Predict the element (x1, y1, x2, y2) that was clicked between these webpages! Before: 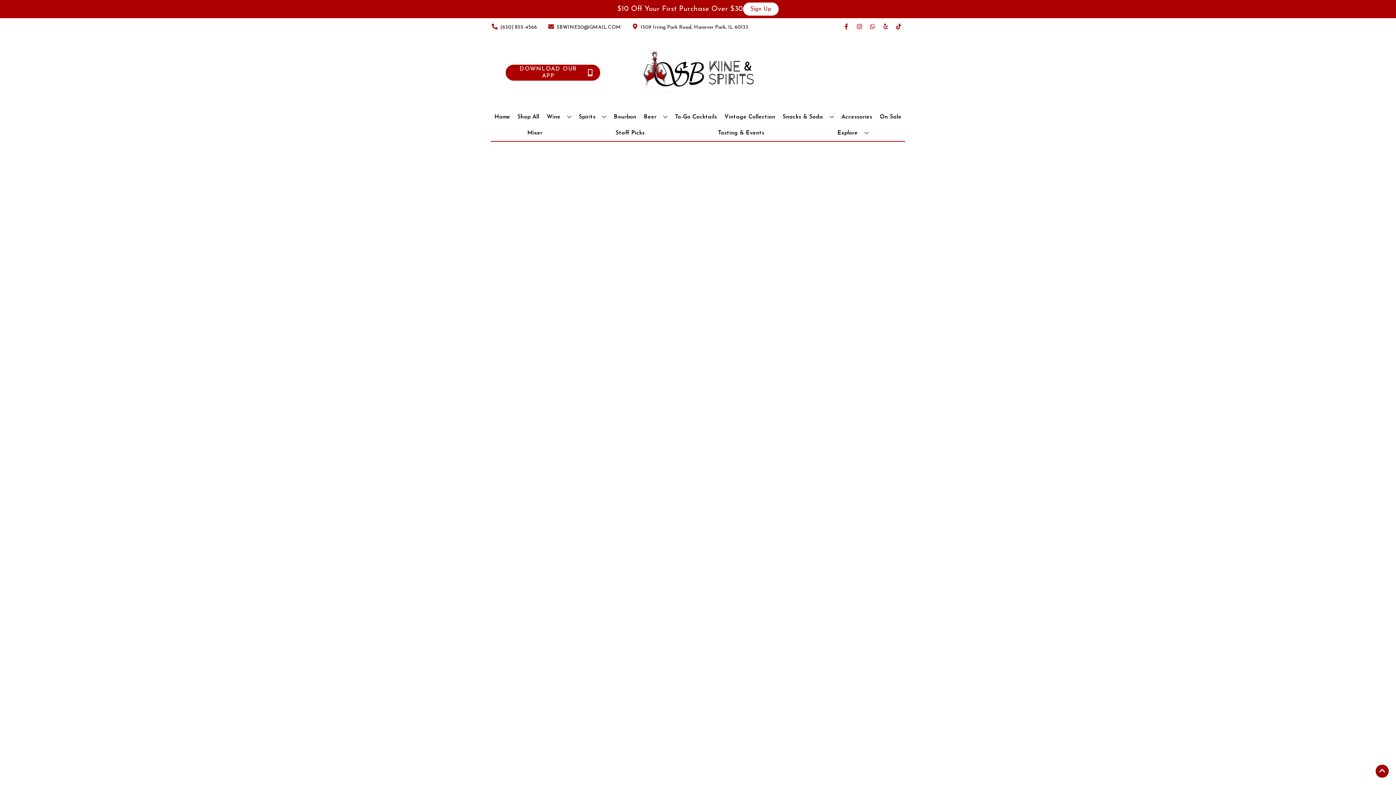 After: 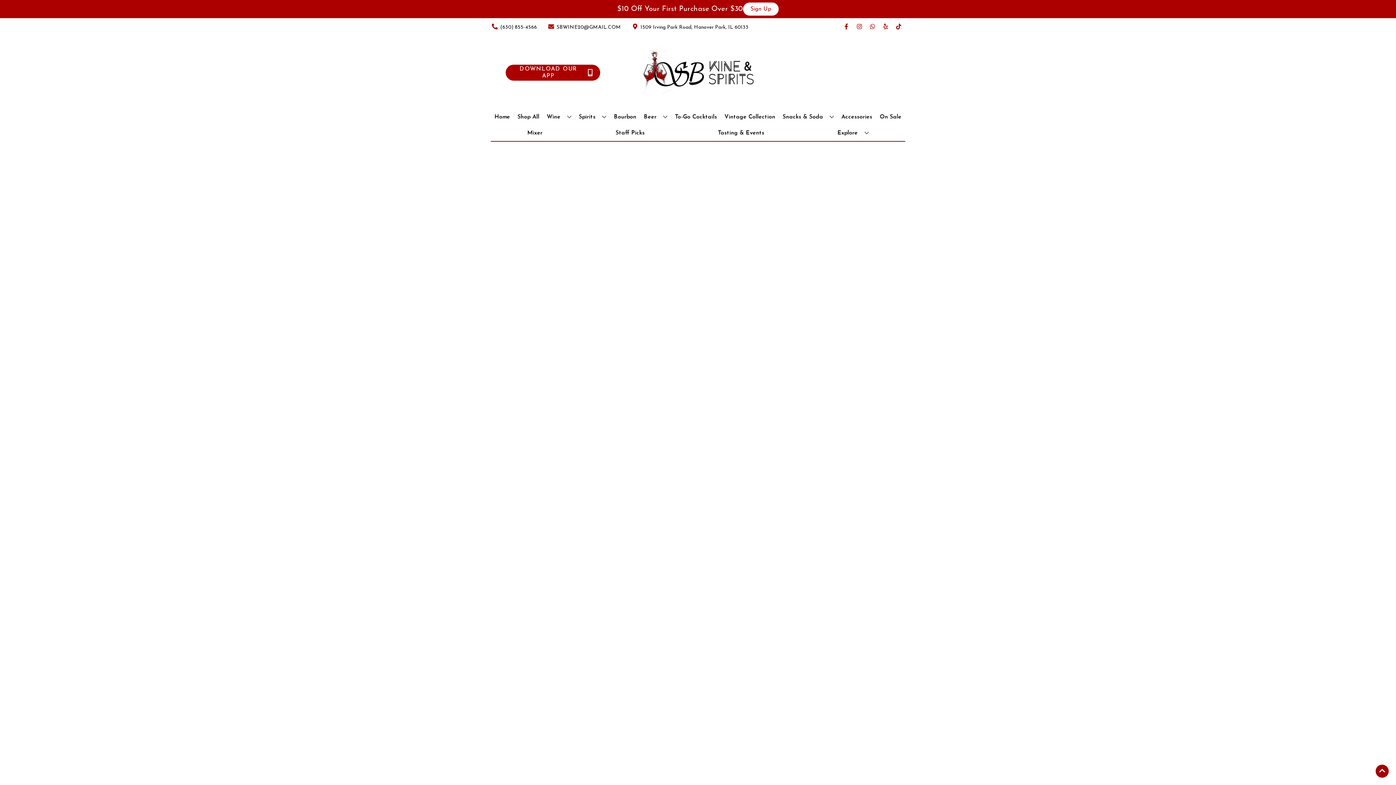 Action: bbox: (611, 109, 639, 125) label: Bourbon